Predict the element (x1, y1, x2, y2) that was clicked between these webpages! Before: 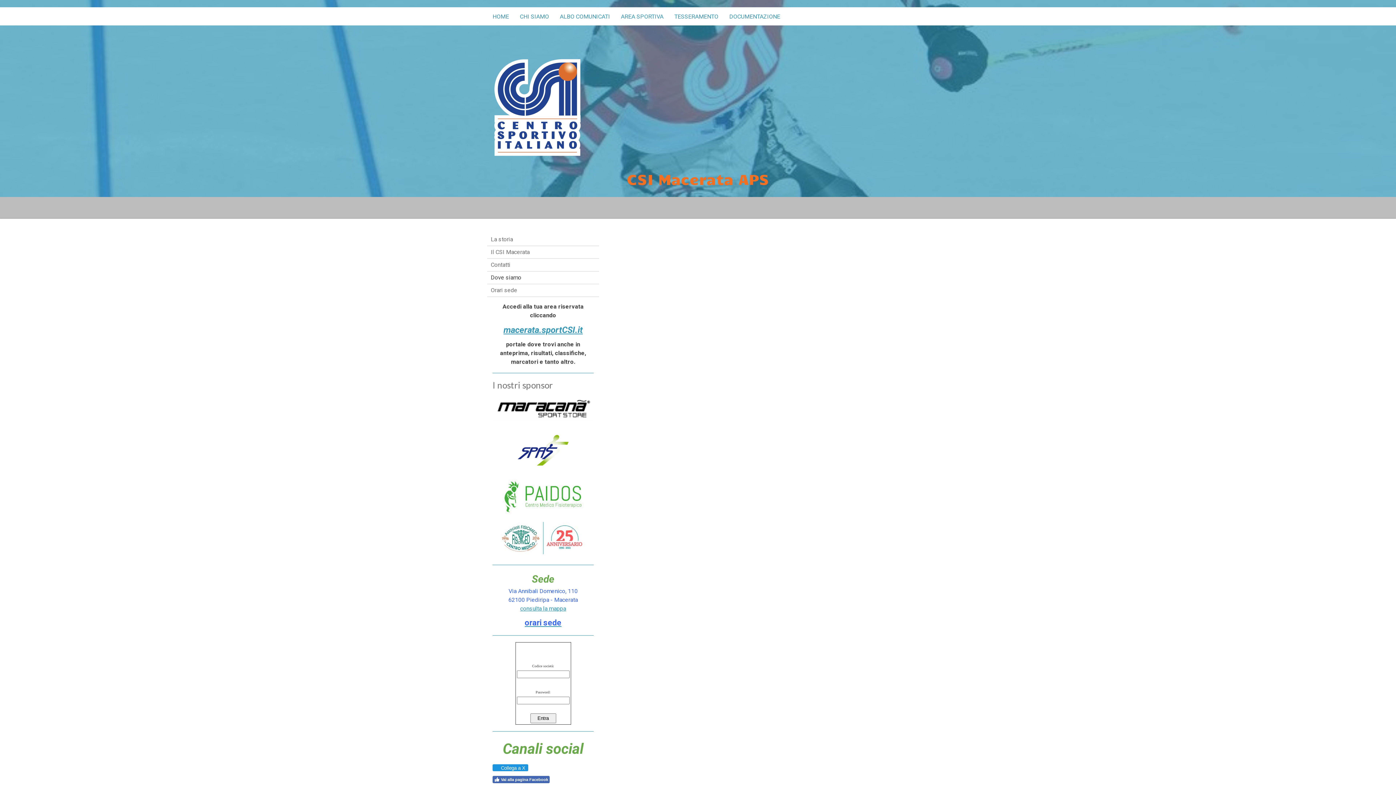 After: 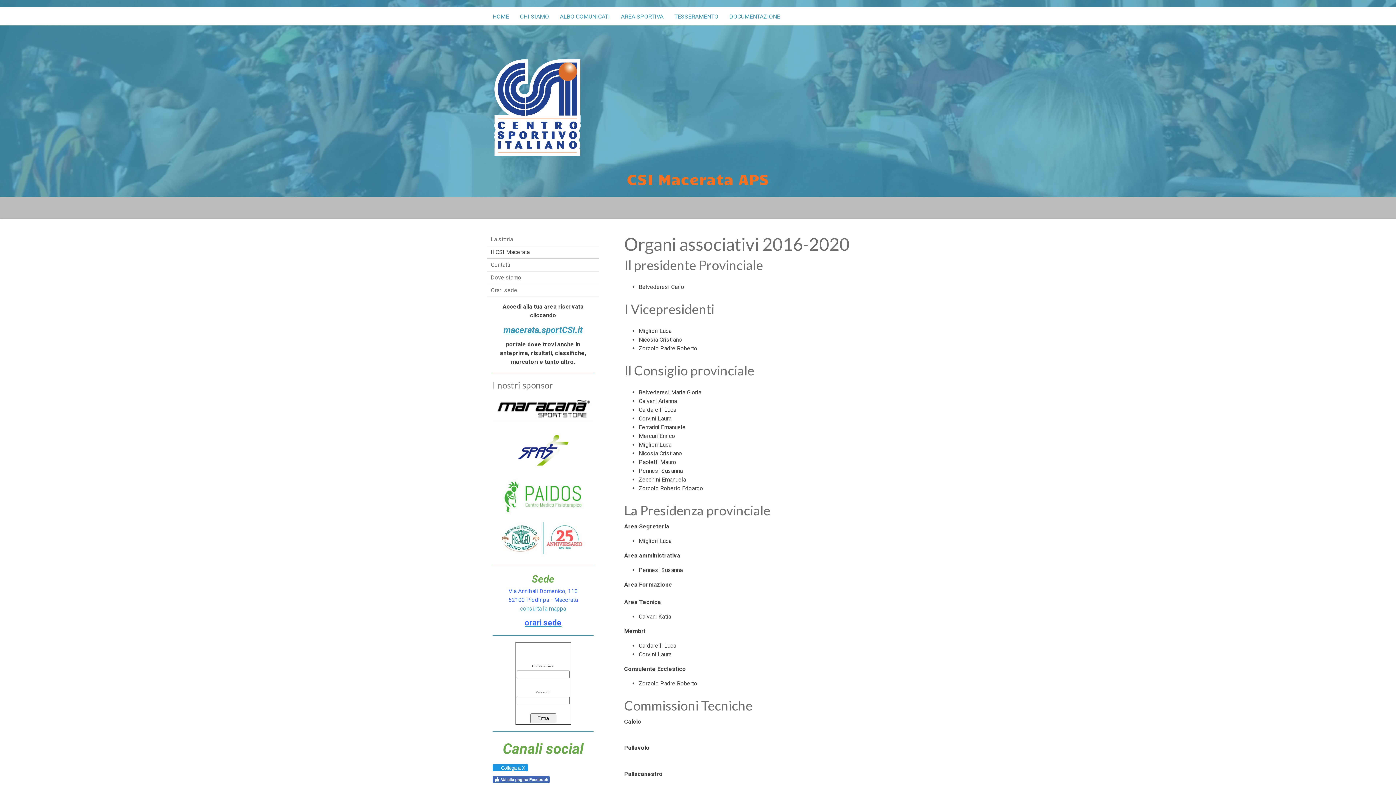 Action: label: Il CSI Macerata bbox: (487, 246, 599, 258)